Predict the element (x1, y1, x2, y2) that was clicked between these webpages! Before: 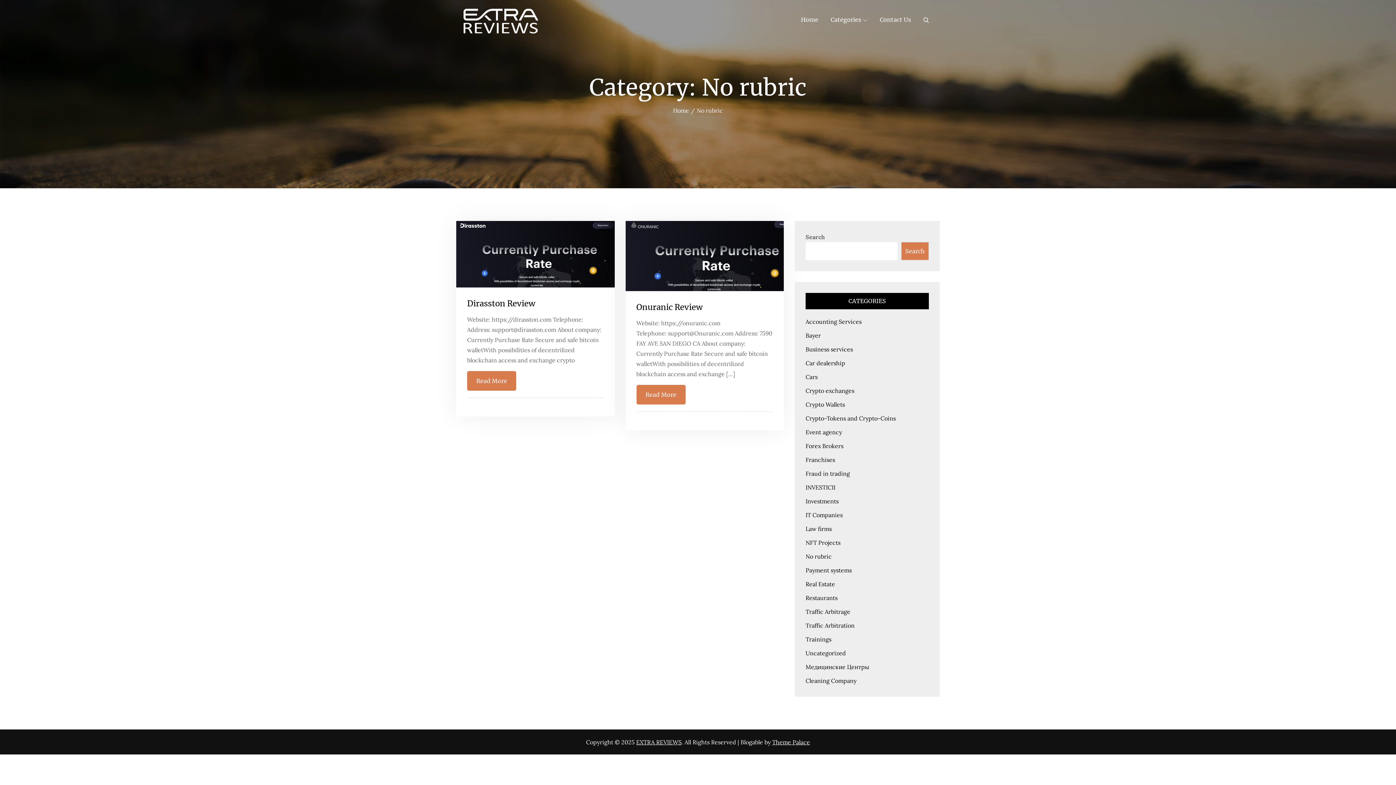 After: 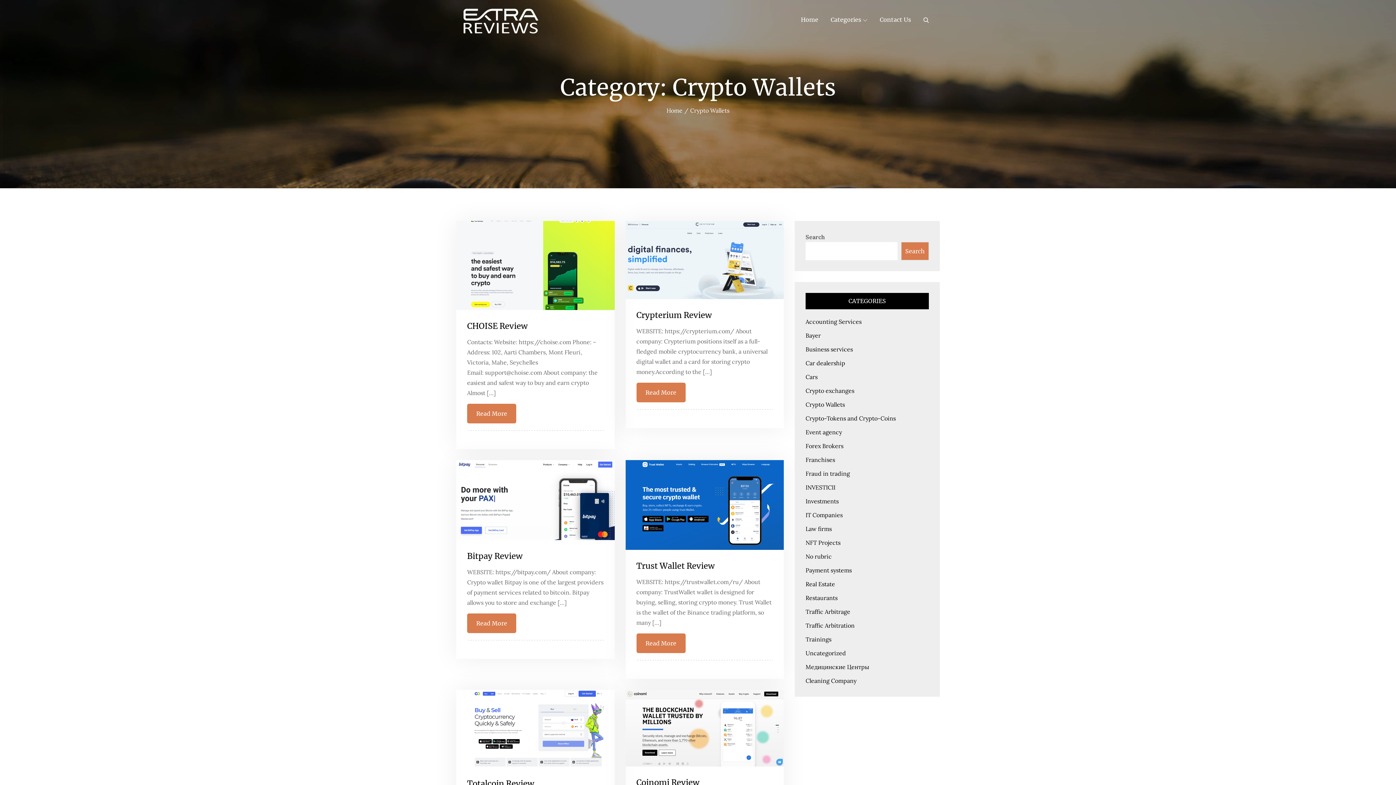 Action: bbox: (805, 401, 845, 408) label: Crypto Wallets